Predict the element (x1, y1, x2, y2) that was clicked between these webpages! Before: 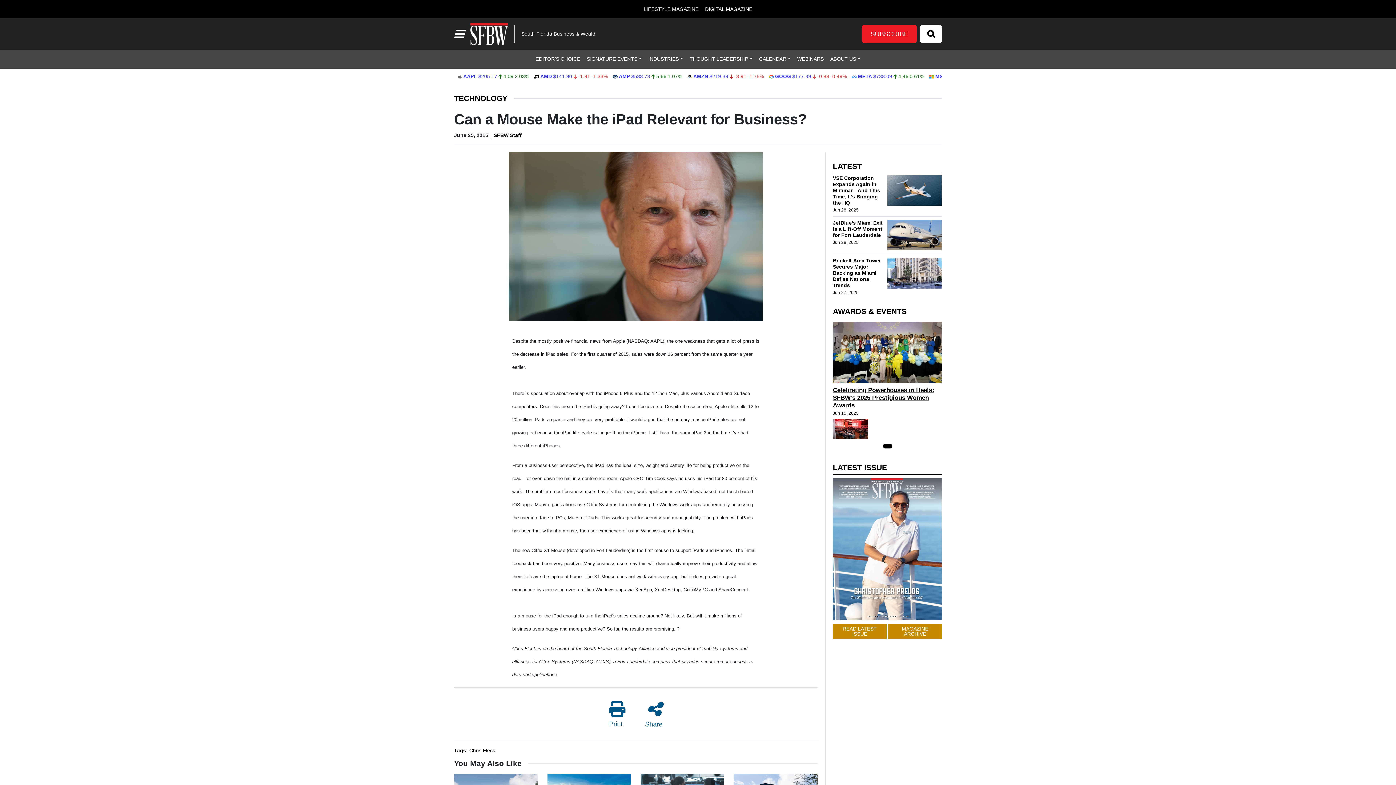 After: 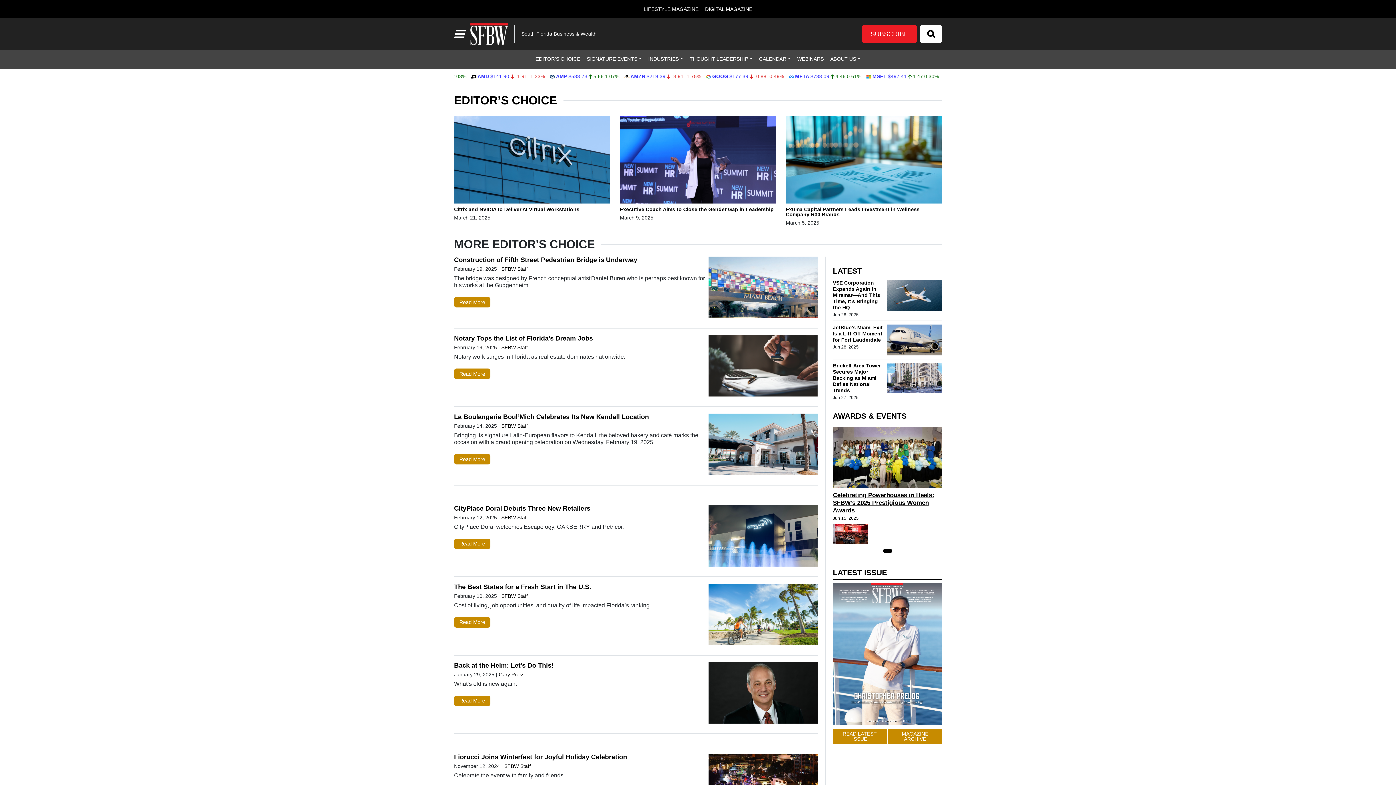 Action: label: EDITOR’S CHOICE bbox: (532, 49, 583, 68)